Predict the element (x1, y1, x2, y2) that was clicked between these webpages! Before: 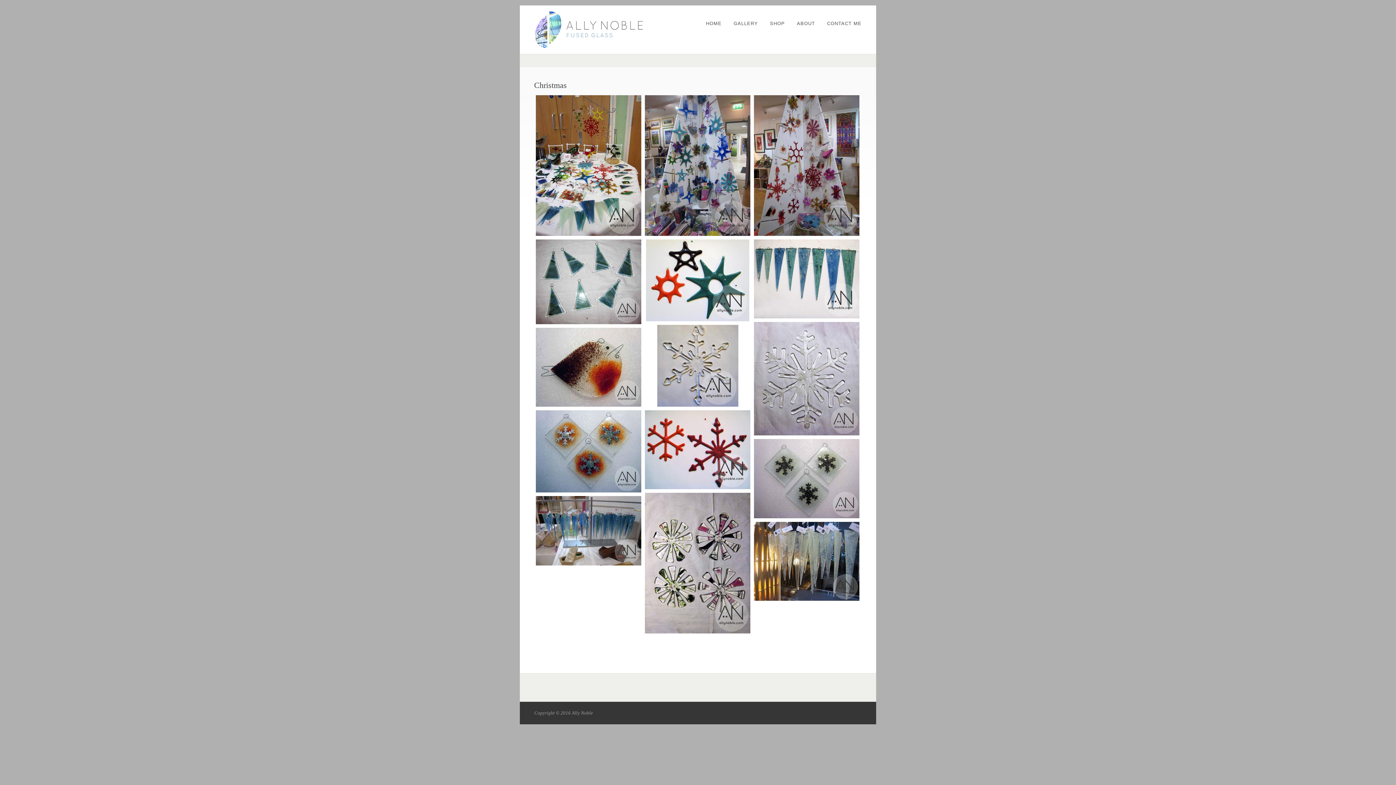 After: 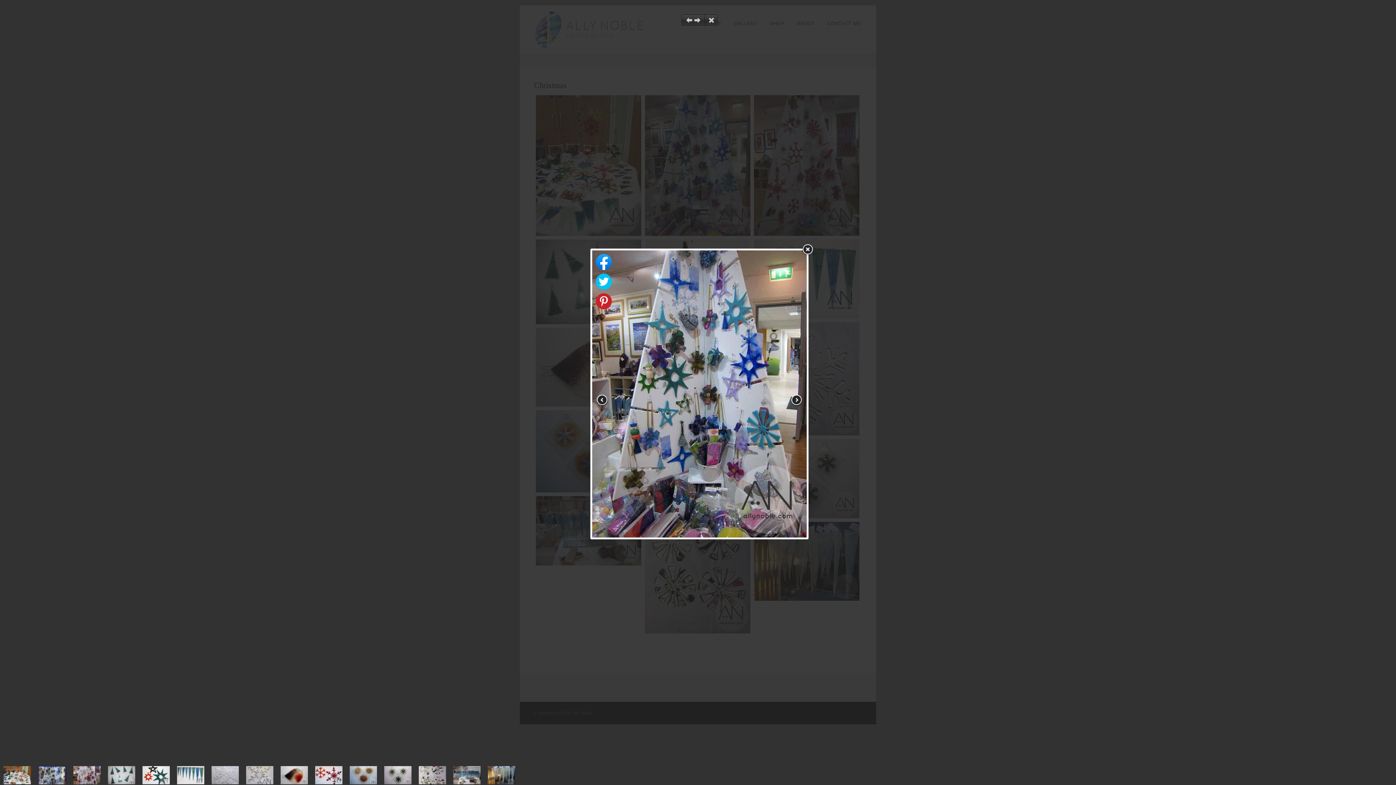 Action: bbox: (645, 95, 750, 235)